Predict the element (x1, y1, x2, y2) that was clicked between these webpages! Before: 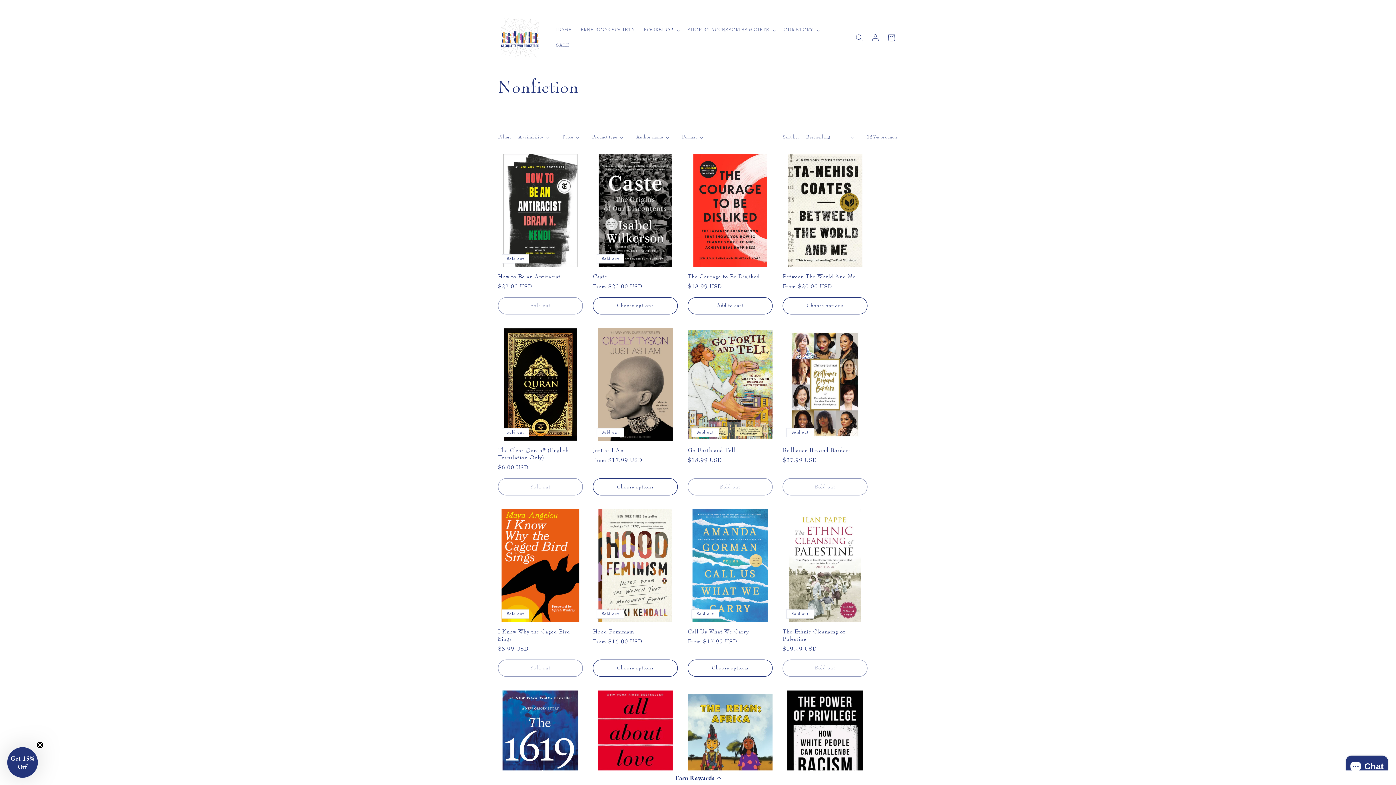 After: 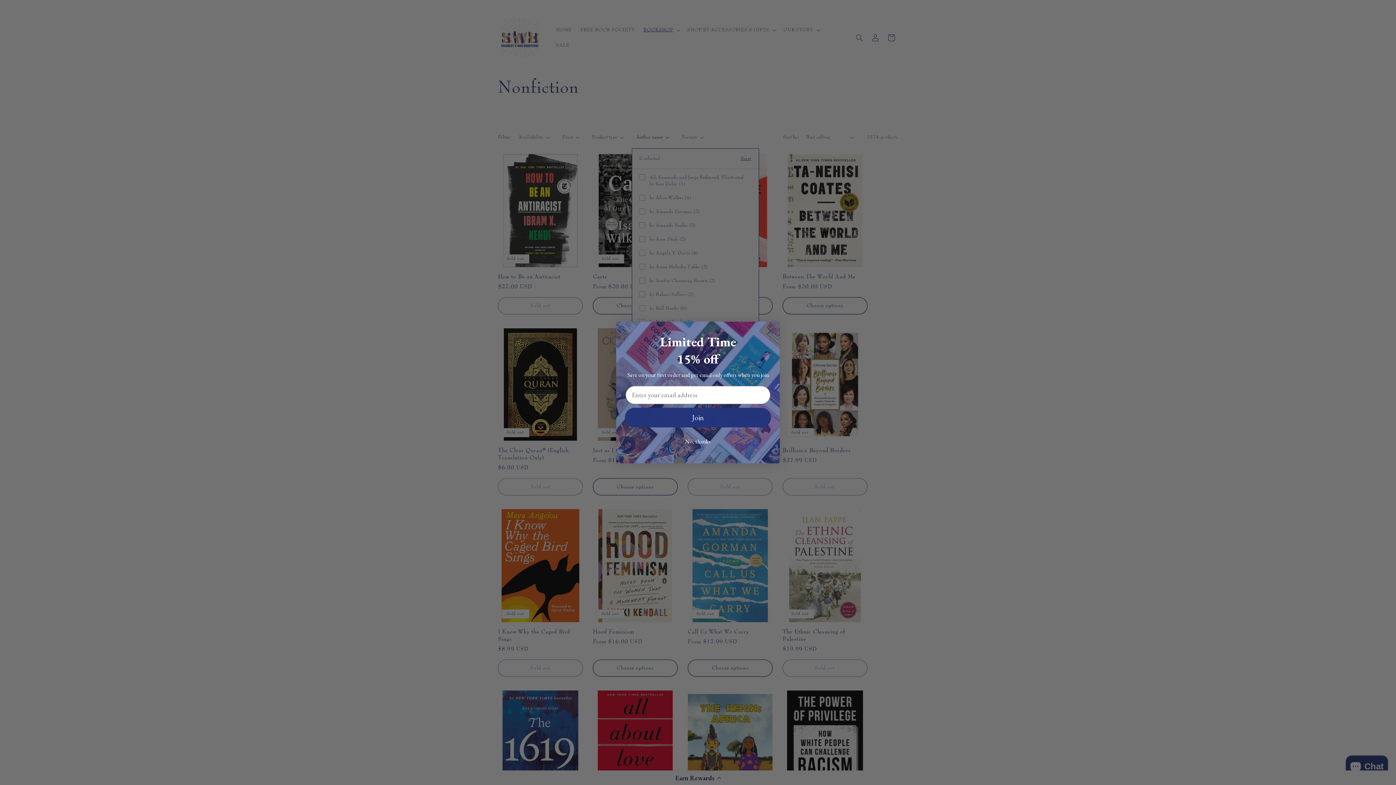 Action: label: Author name (0 selected) bbox: (636, 133, 669, 141)